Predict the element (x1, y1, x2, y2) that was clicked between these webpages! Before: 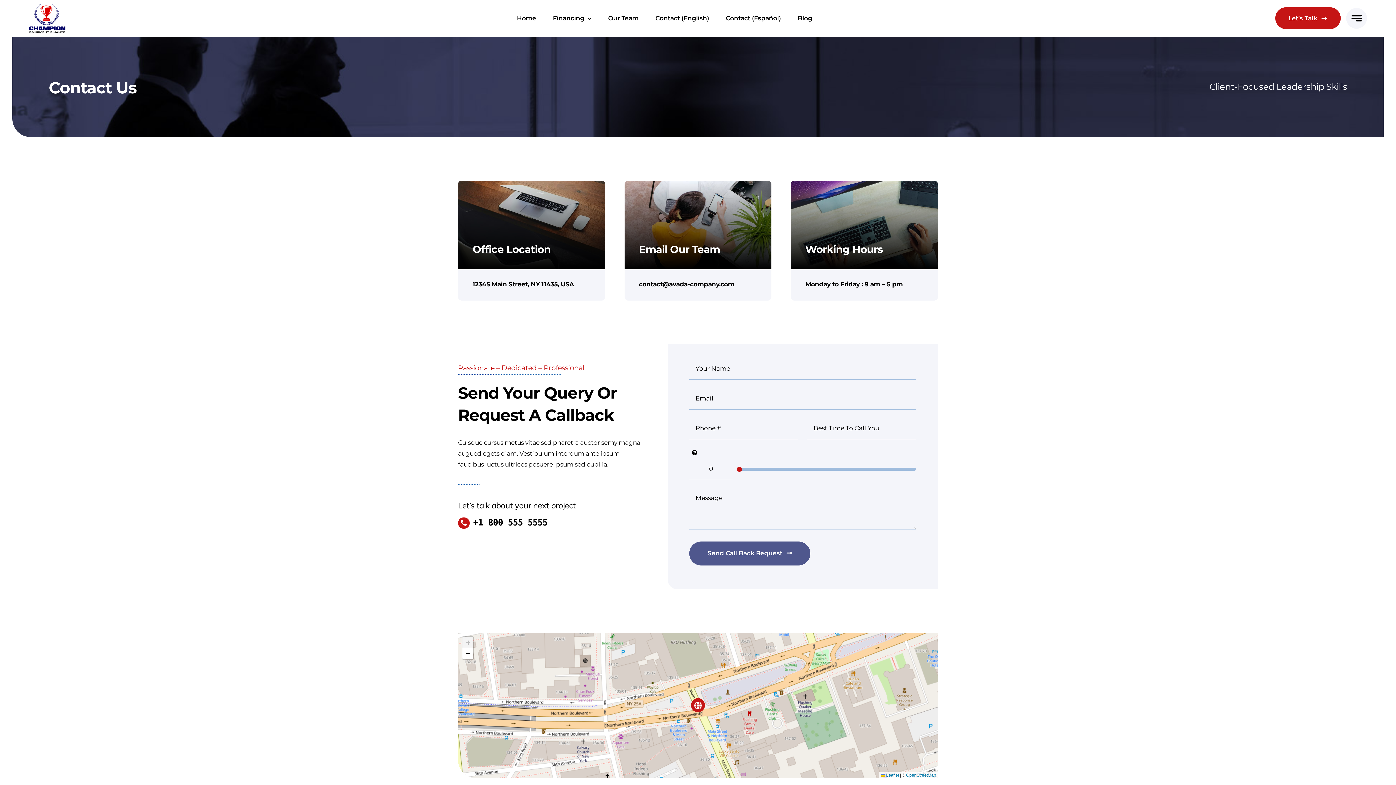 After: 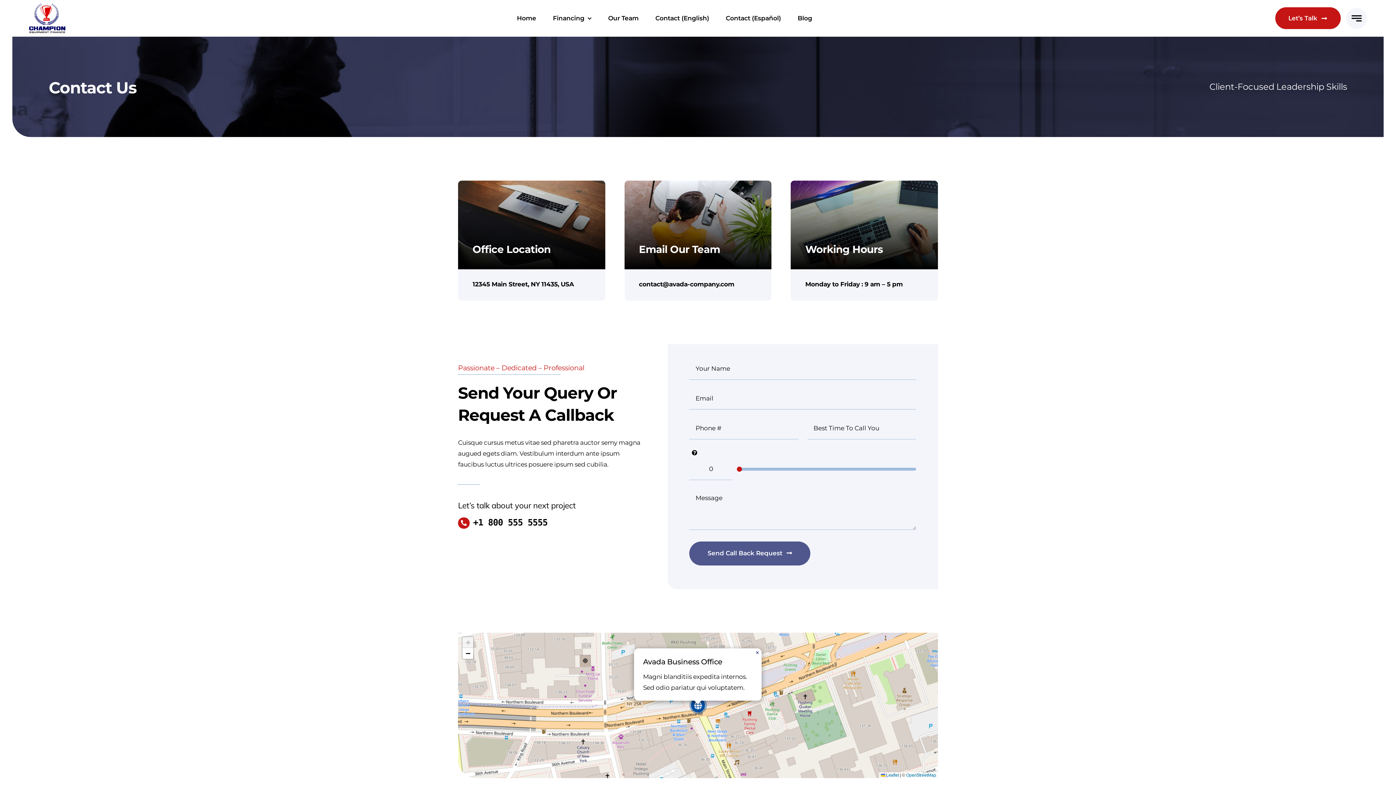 Action: bbox: (691, 698, 705, 712)